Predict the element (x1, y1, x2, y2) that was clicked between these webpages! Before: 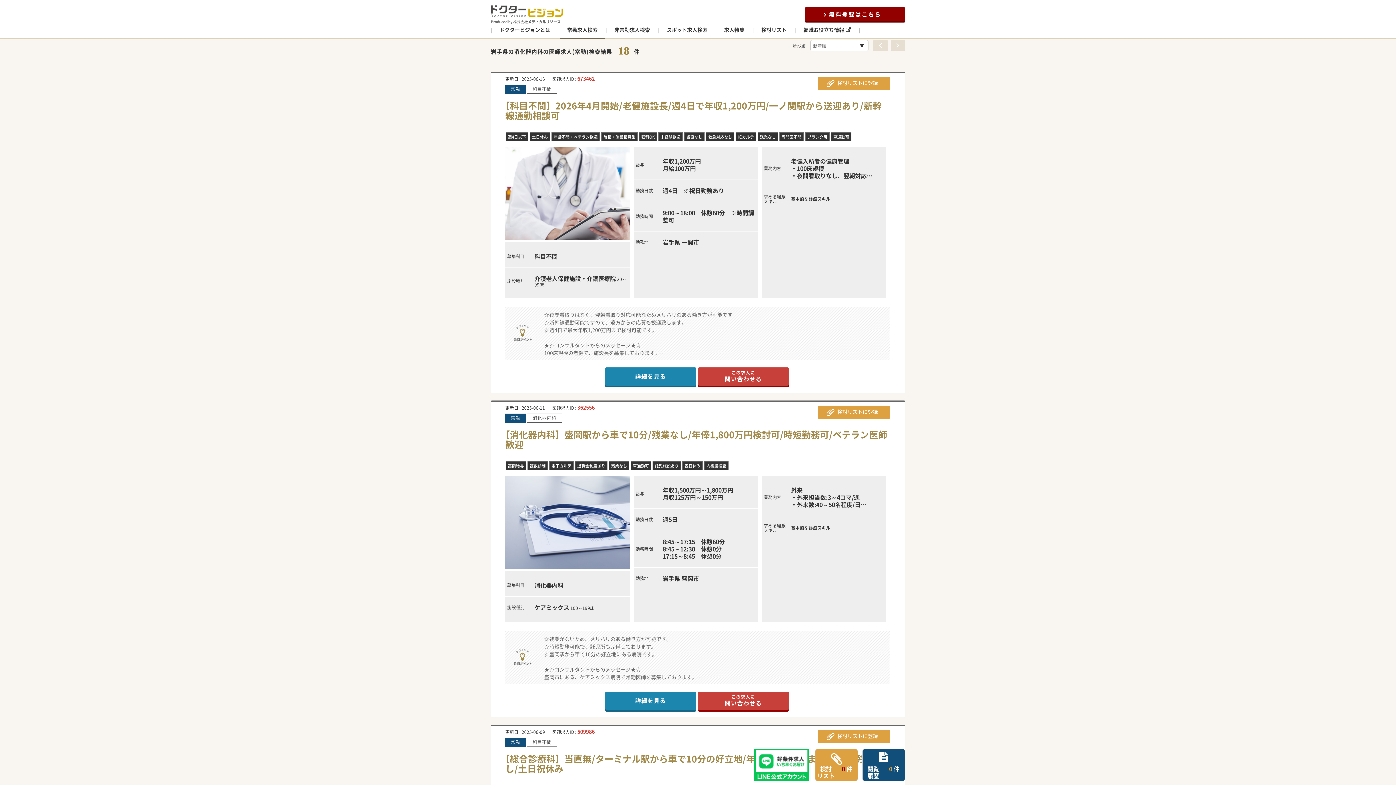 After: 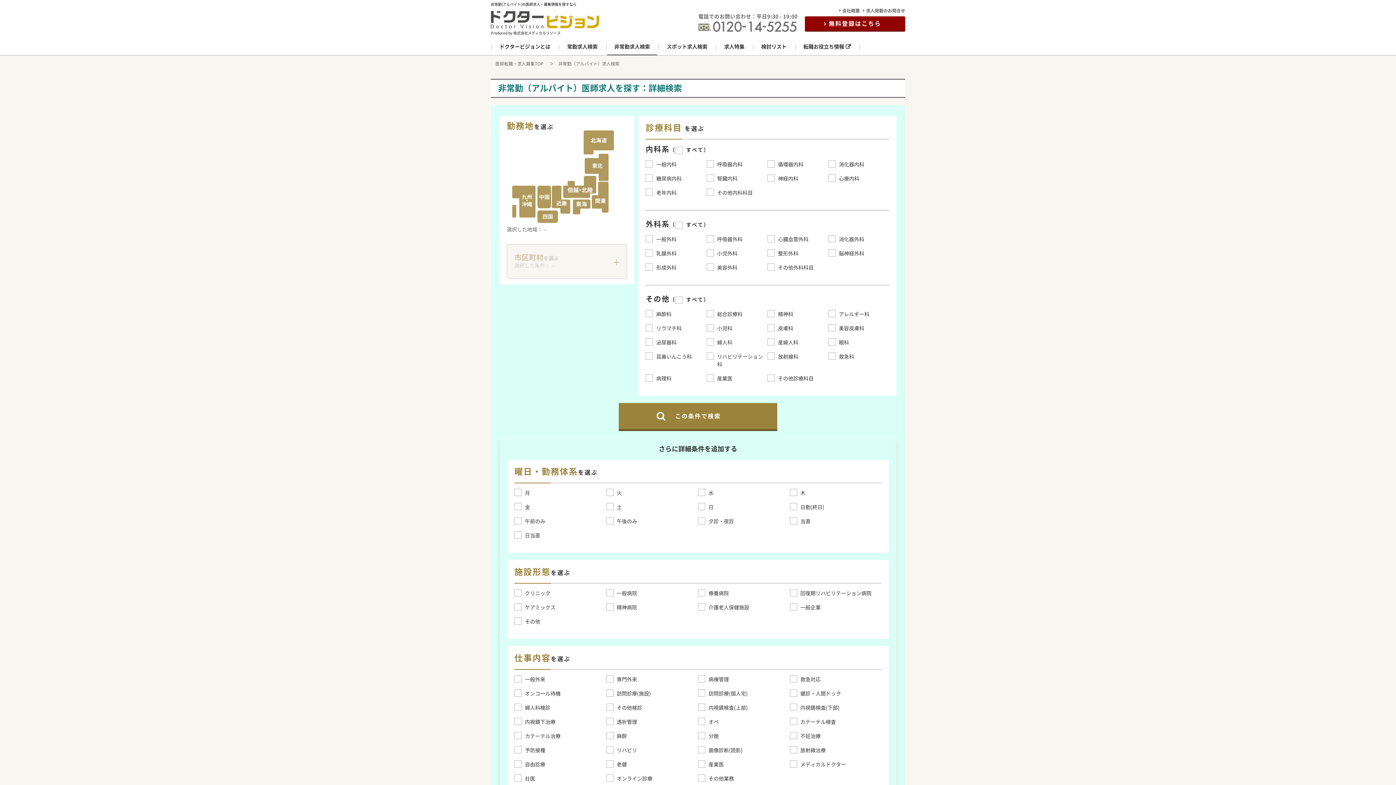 Action: label: 非常勤求人検索 bbox: (607, 26, 657, 37)